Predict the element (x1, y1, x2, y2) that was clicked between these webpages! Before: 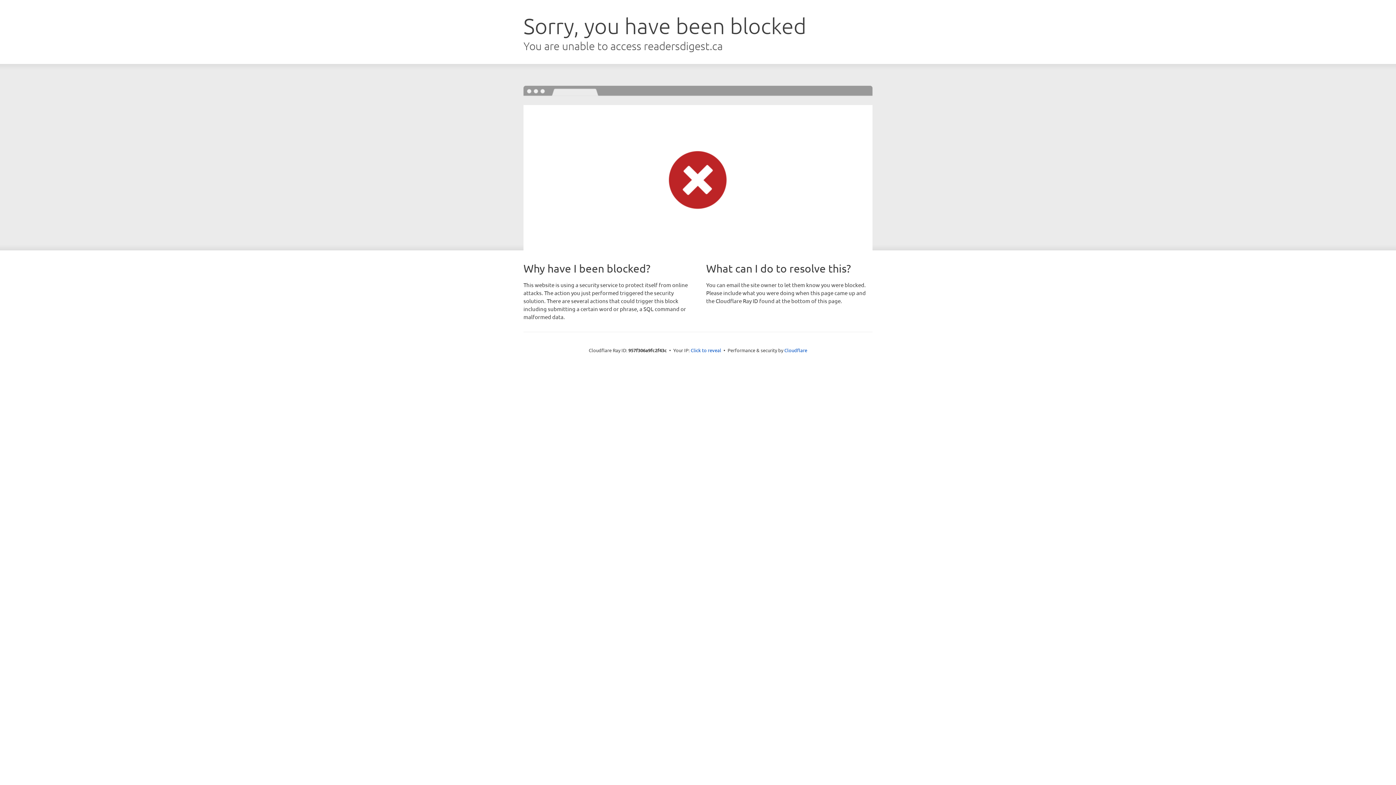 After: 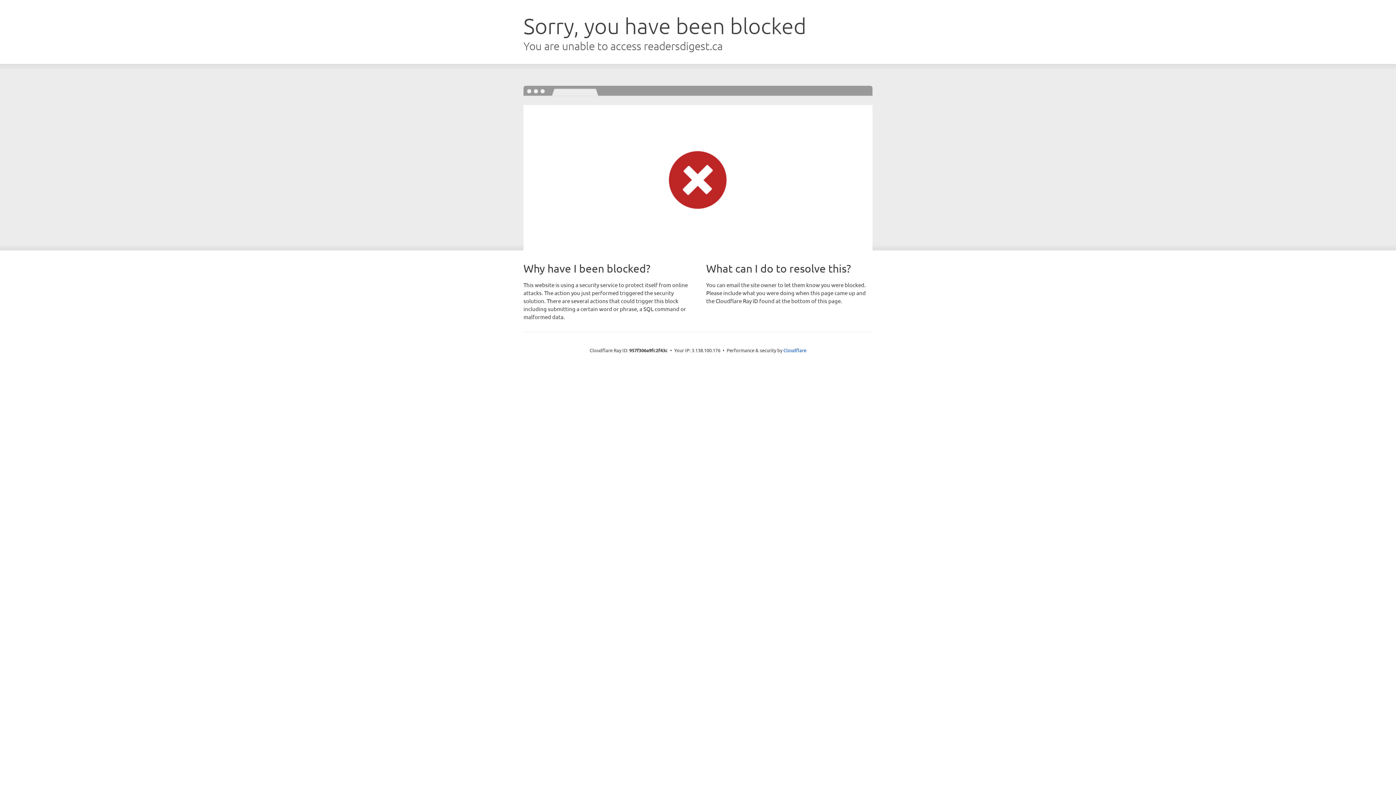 Action: label: Click to reveal bbox: (690, 346, 721, 353)